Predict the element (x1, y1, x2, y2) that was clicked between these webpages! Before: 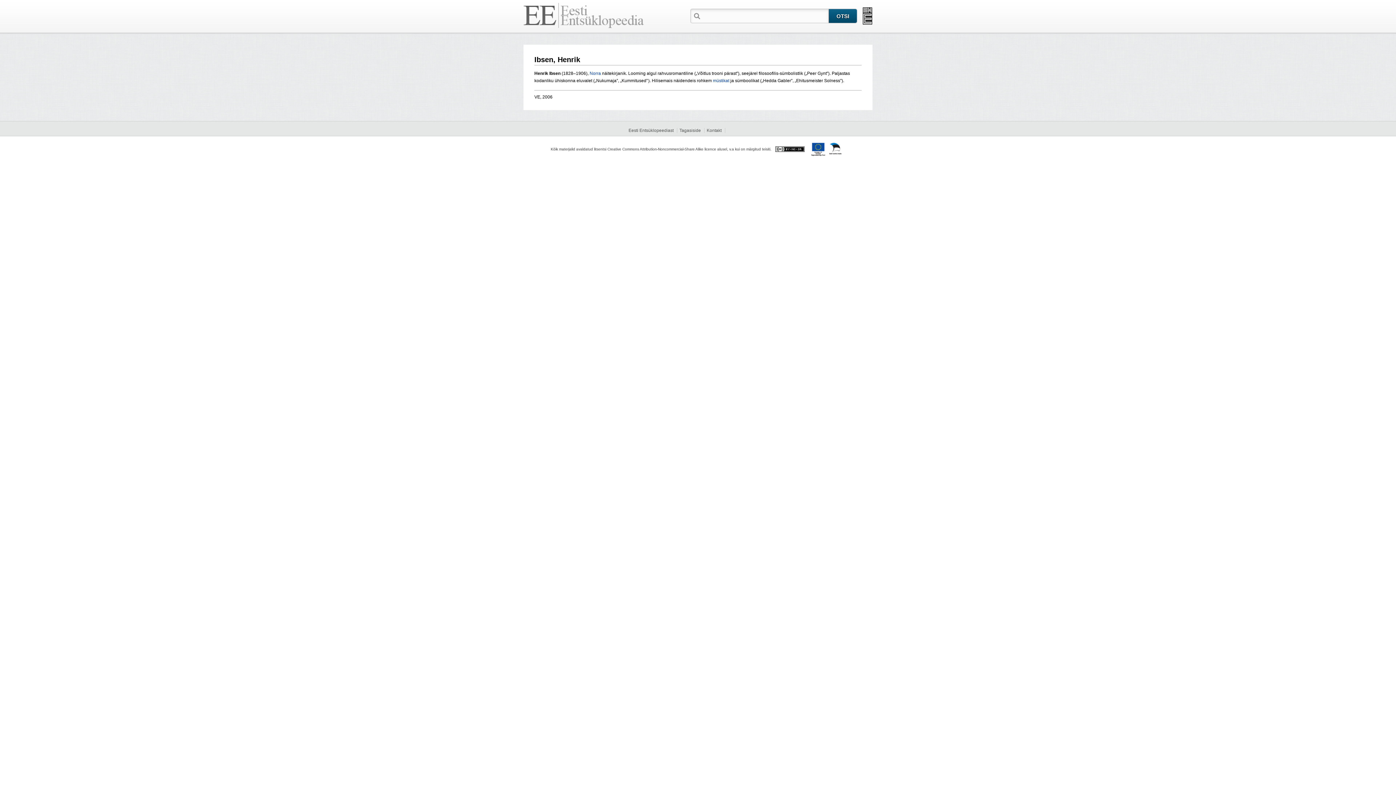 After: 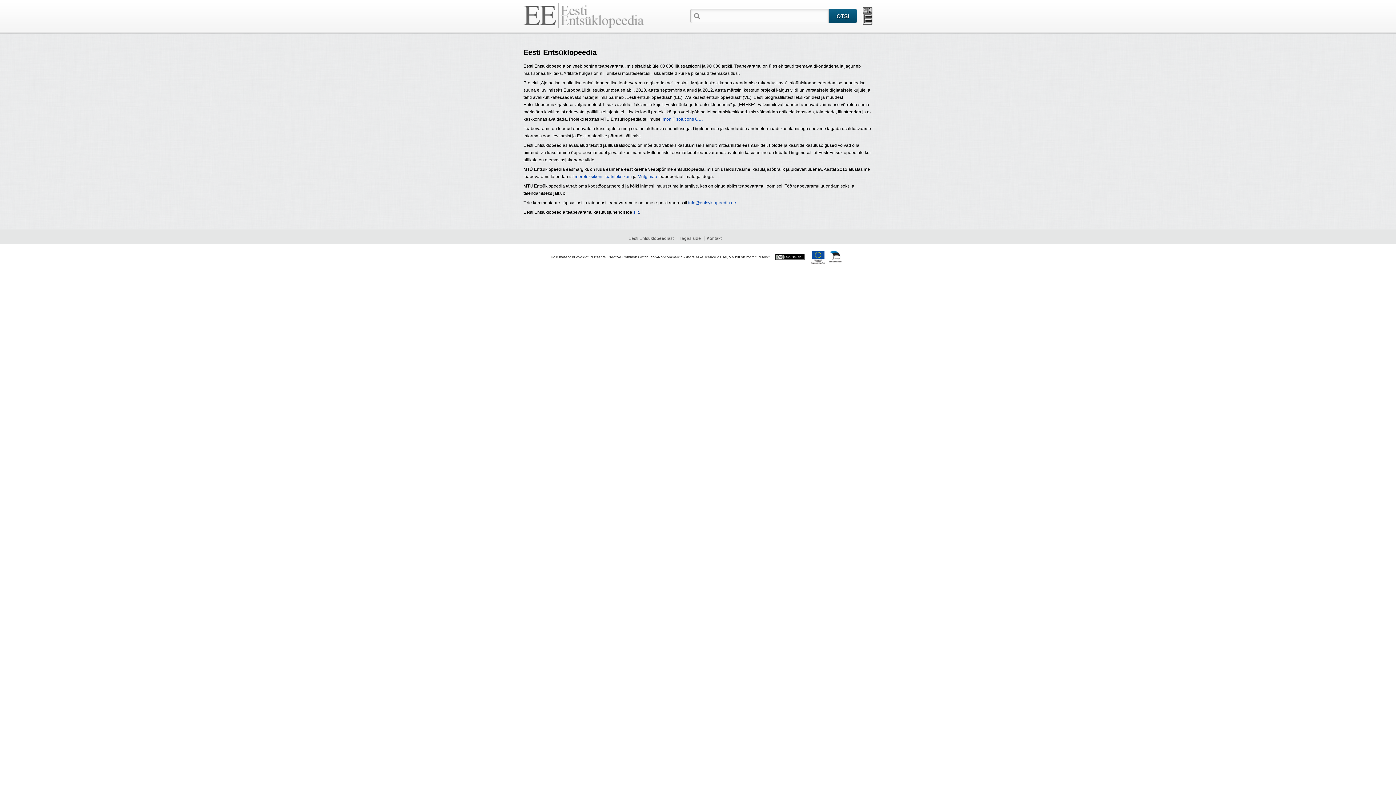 Action: label: Eesti Entsüklopeediast bbox: (628, 128, 673, 133)